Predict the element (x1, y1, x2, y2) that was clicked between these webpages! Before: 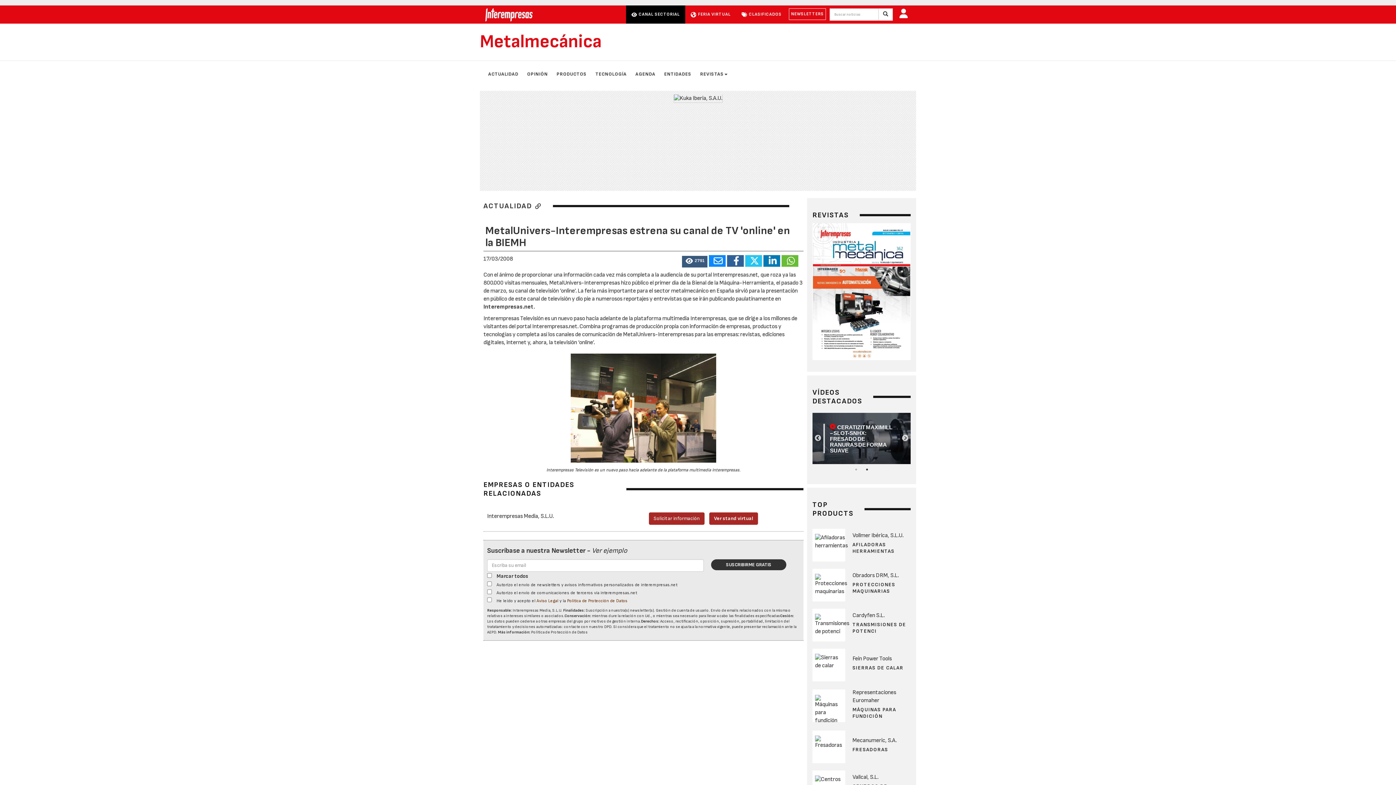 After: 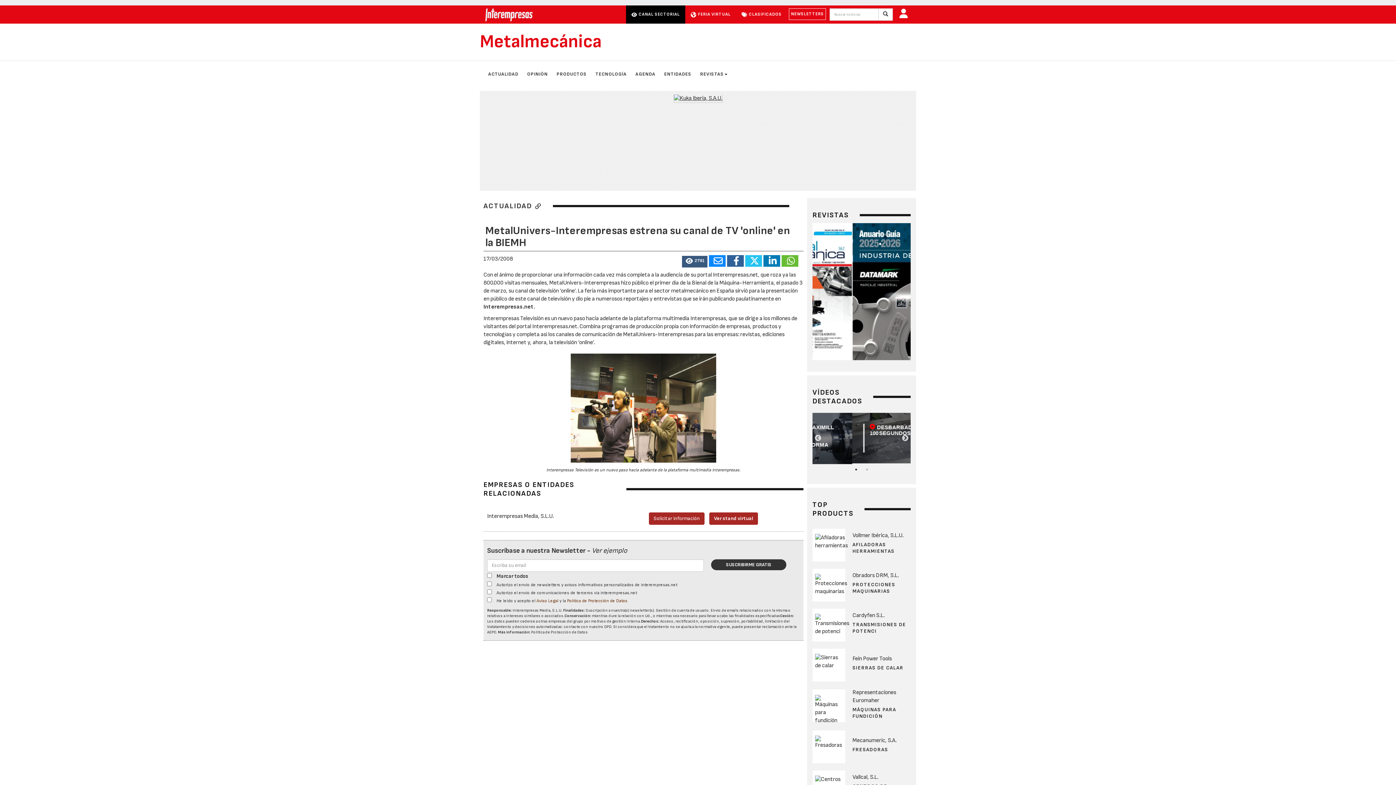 Action: bbox: (674, 94, 722, 101)